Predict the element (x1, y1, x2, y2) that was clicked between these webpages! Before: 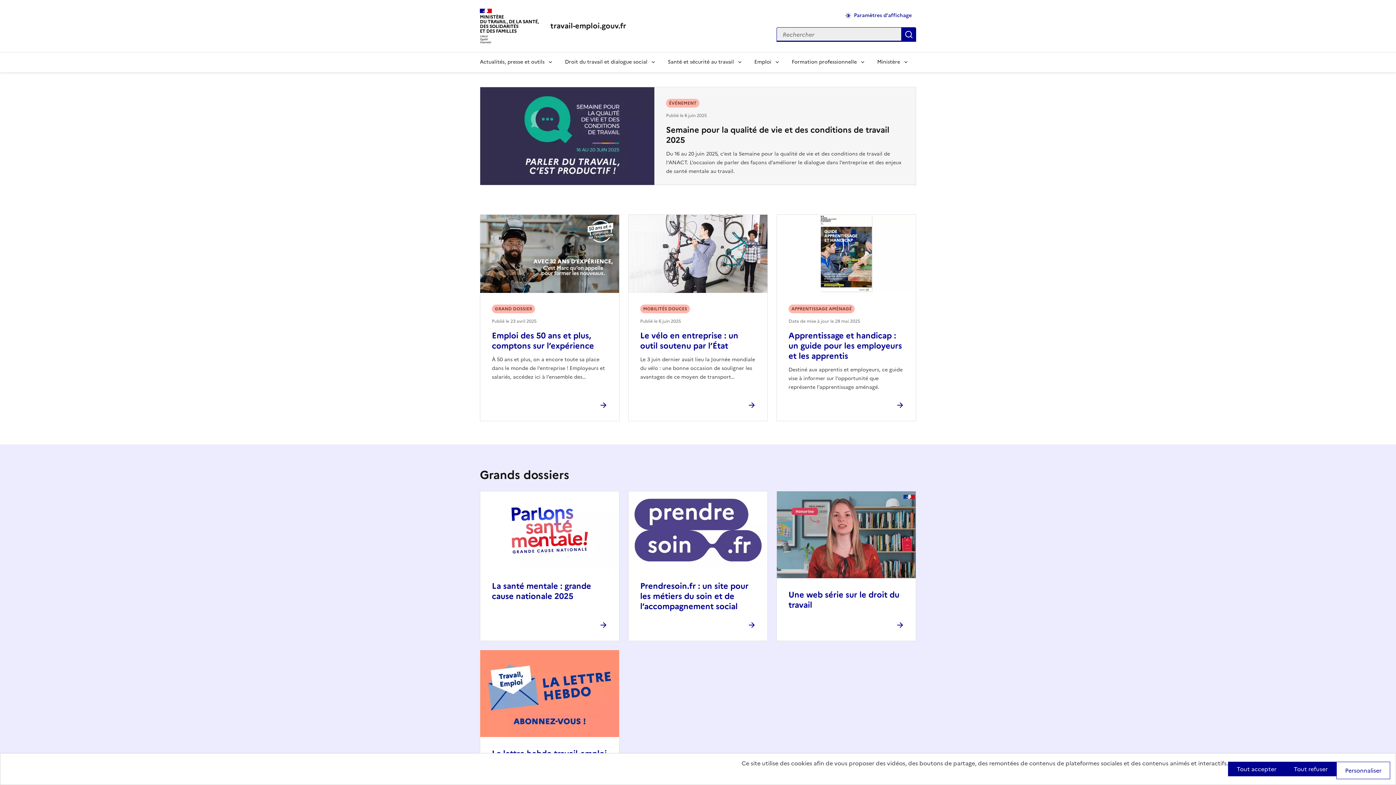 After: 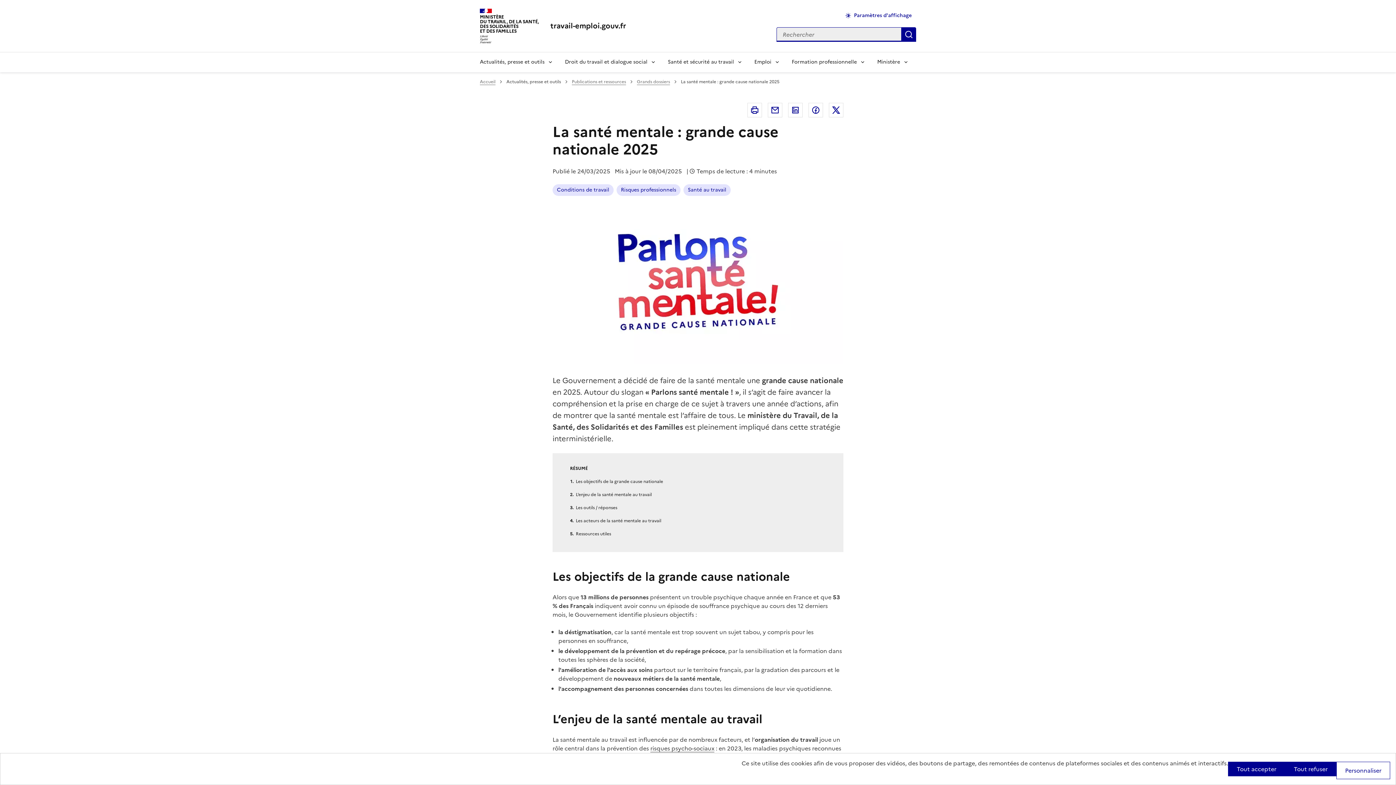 Action: label: La santé mentale : grande cause nationale 2025 bbox: (492, 580, 591, 602)